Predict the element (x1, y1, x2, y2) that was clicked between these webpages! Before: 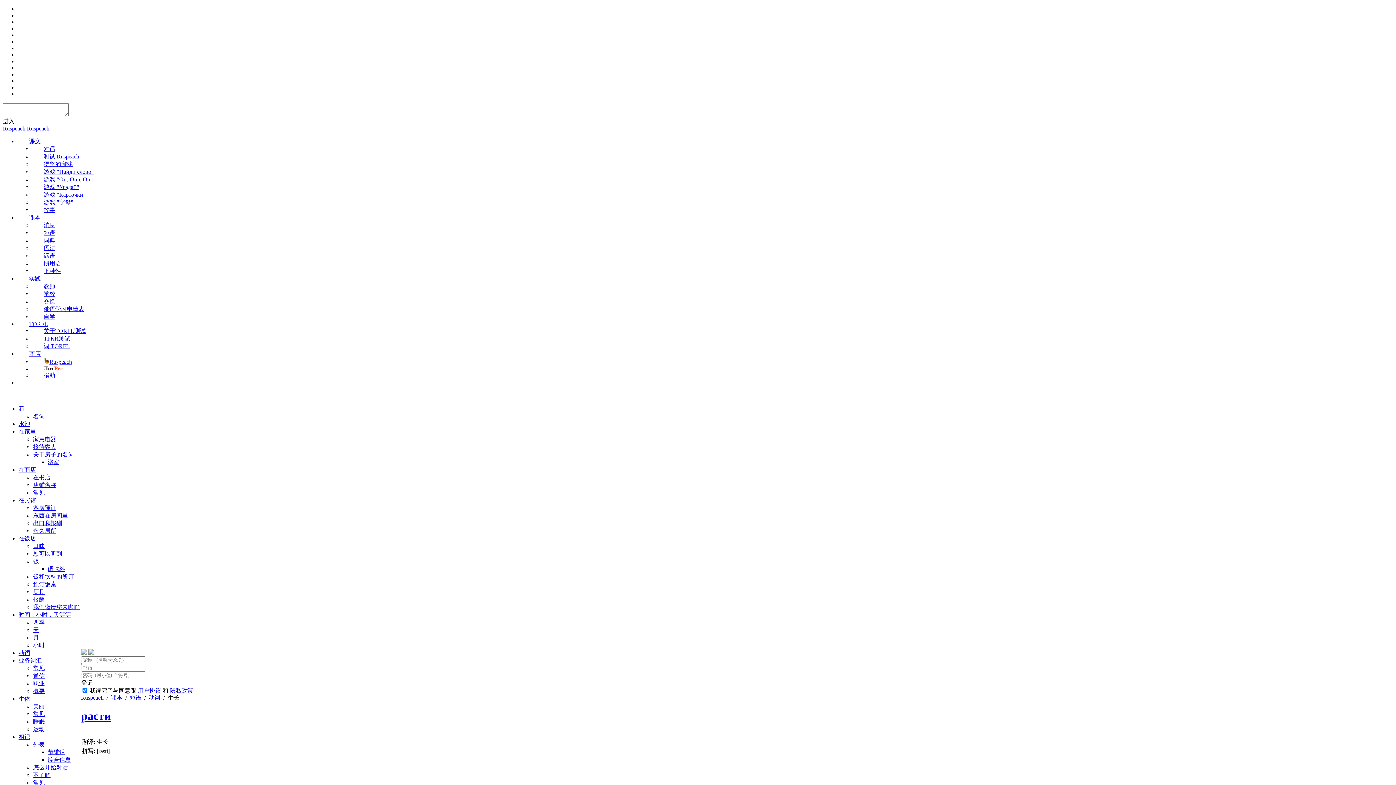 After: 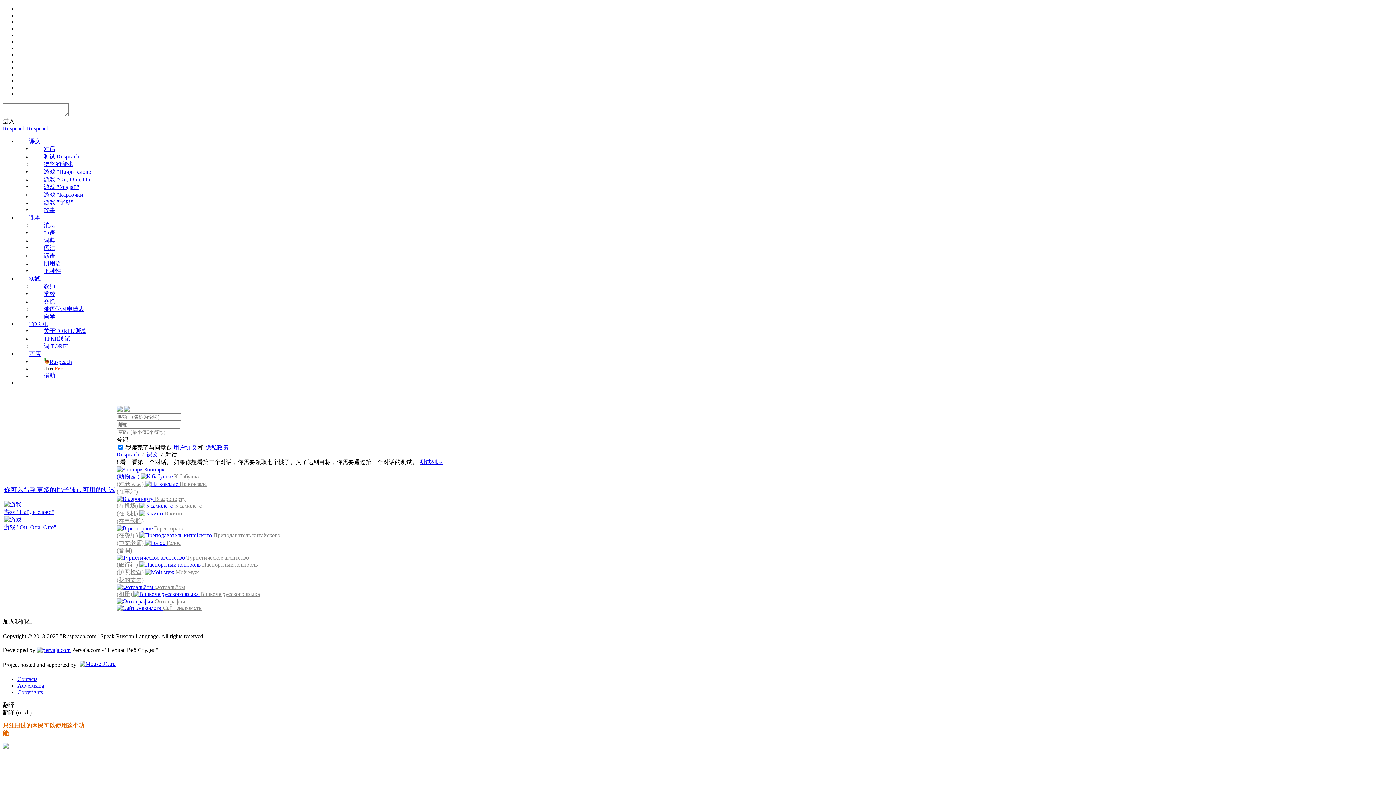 Action: label: 对话 bbox: (32, 145, 66, 152)